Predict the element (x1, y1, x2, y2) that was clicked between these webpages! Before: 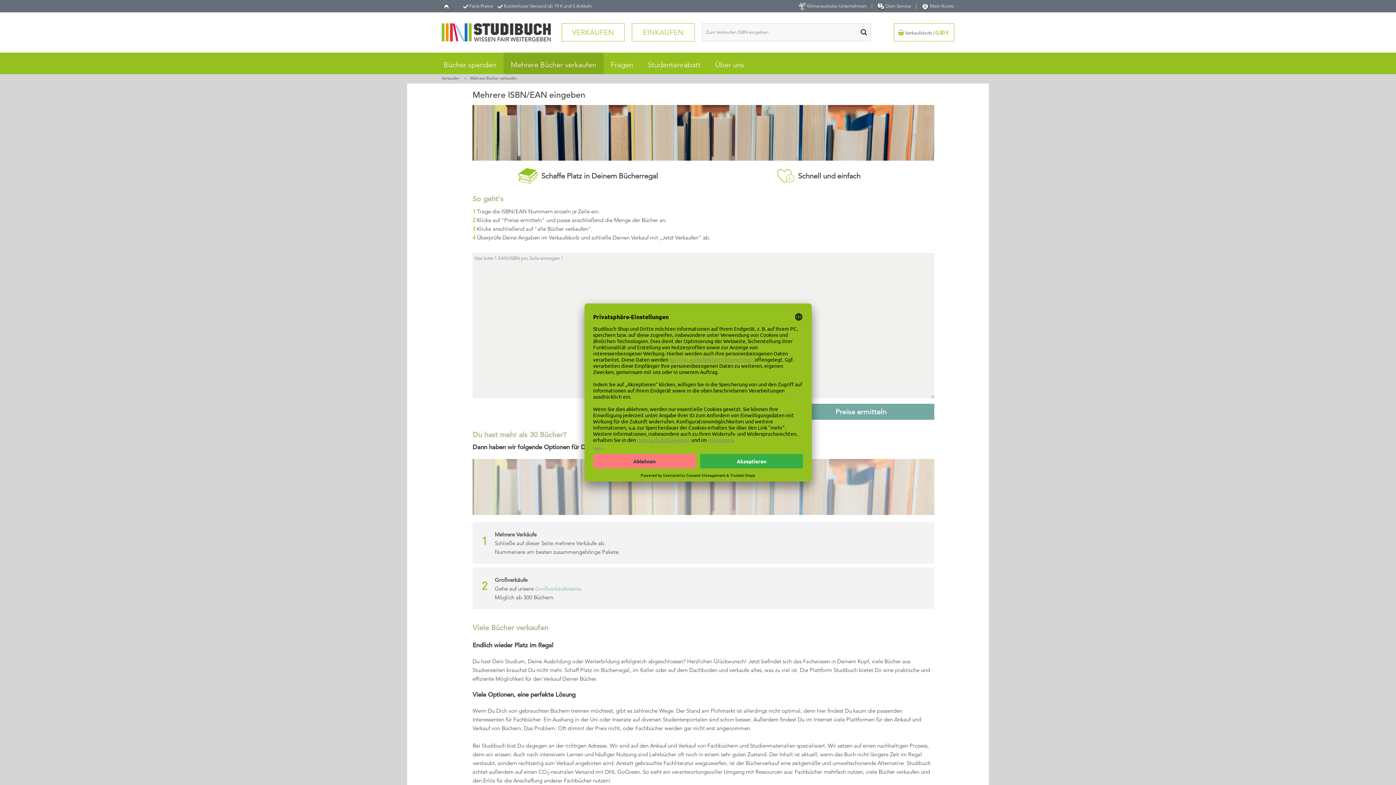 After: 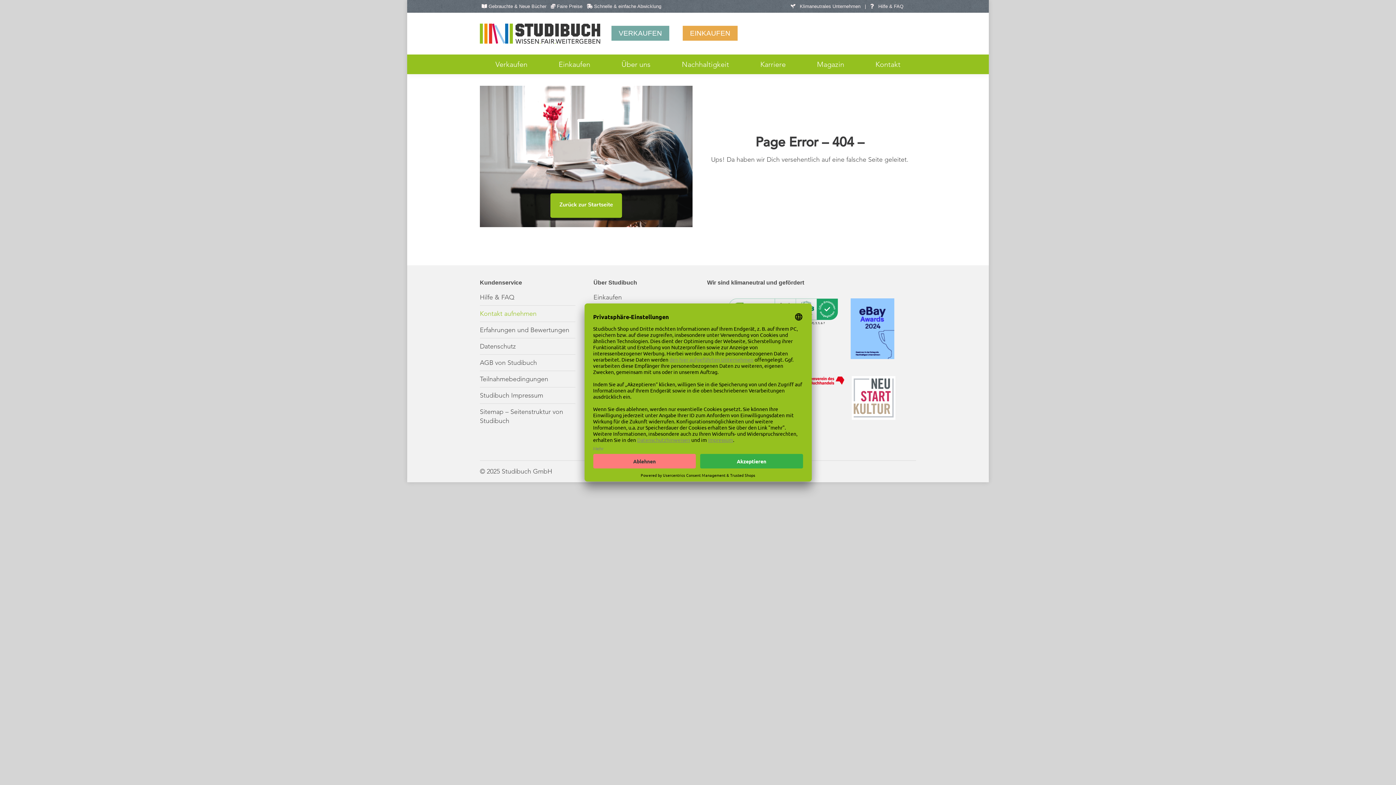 Action: bbox: (436, 52, 503, 74) label: Bücher spenden